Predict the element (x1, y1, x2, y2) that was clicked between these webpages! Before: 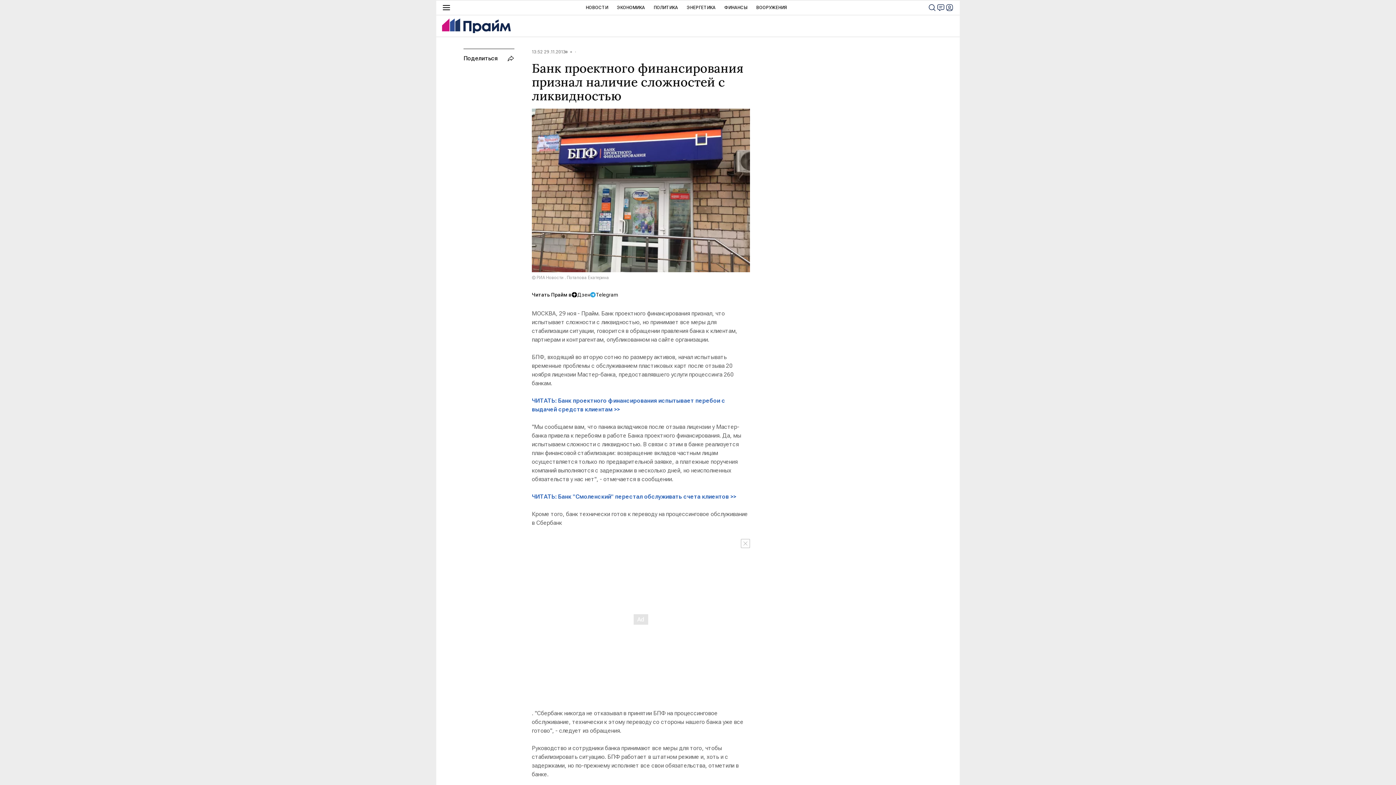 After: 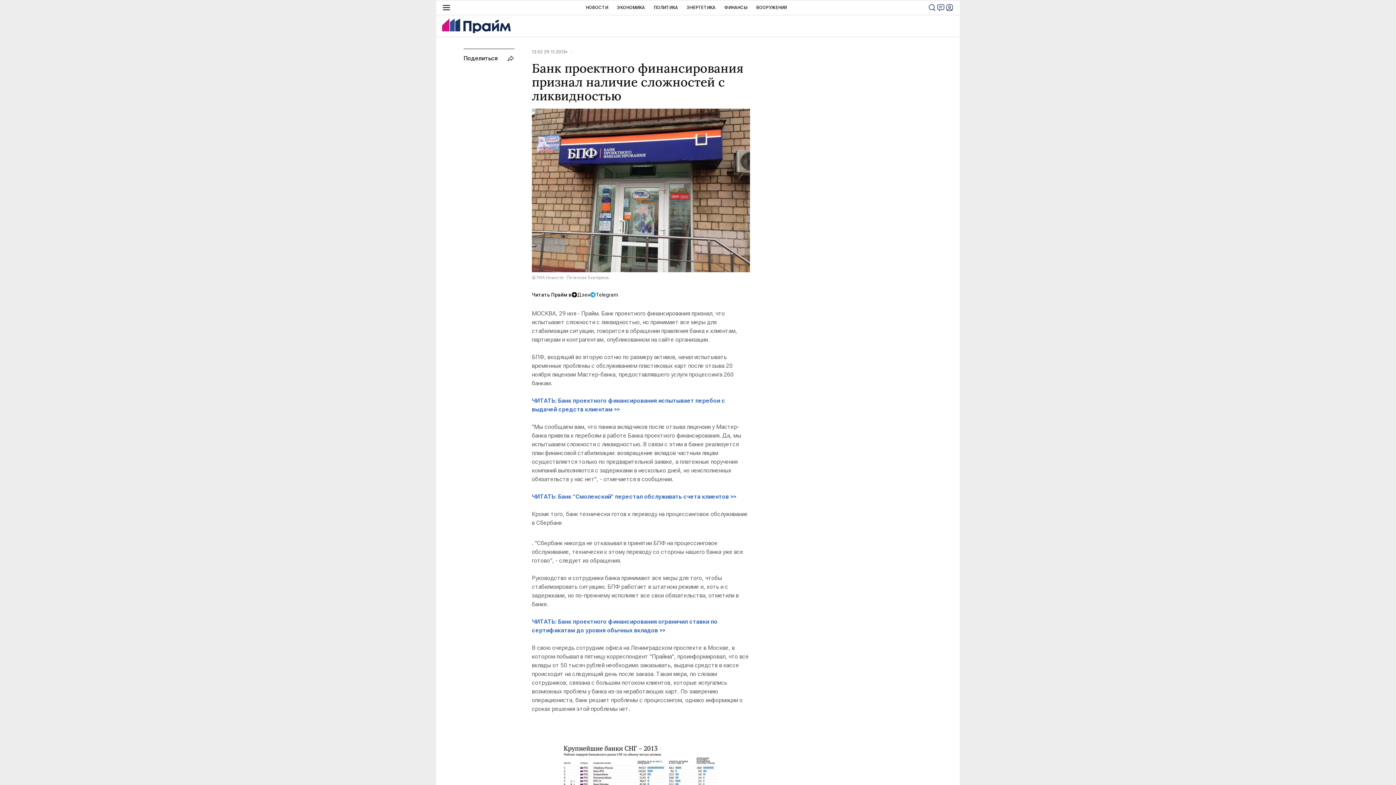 Action: bbox: (741, 539, 750, 548)